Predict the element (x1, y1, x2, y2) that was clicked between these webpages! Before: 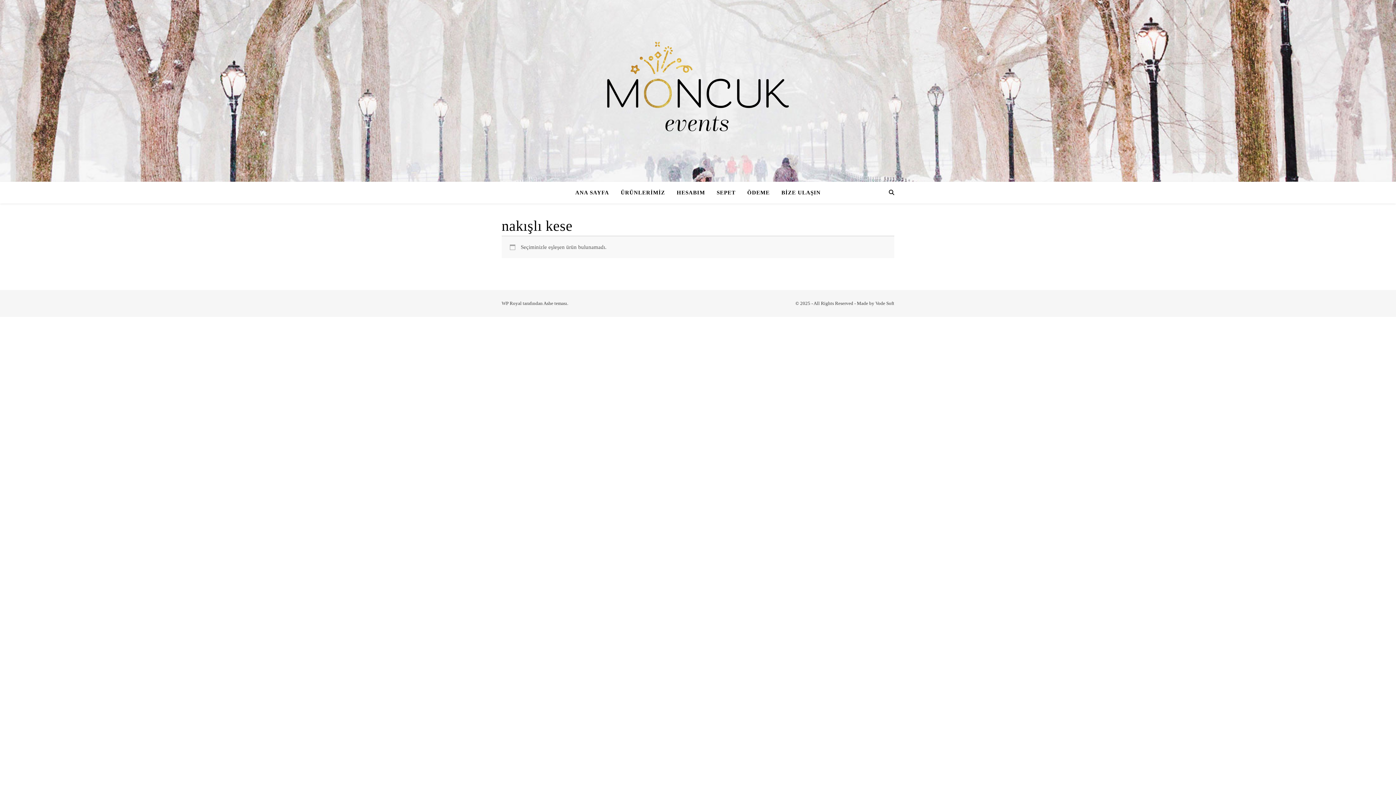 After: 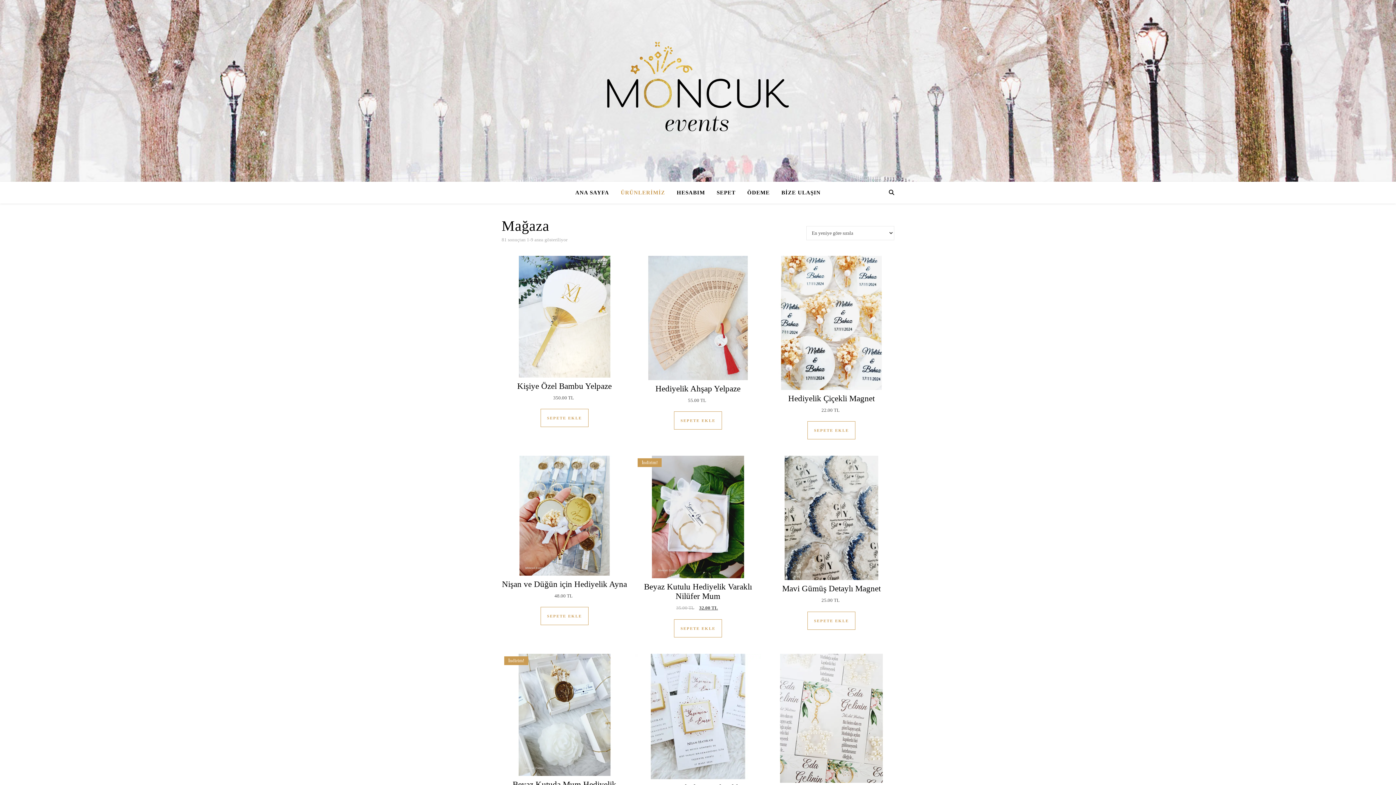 Action: bbox: (607, 41, 789, 131)